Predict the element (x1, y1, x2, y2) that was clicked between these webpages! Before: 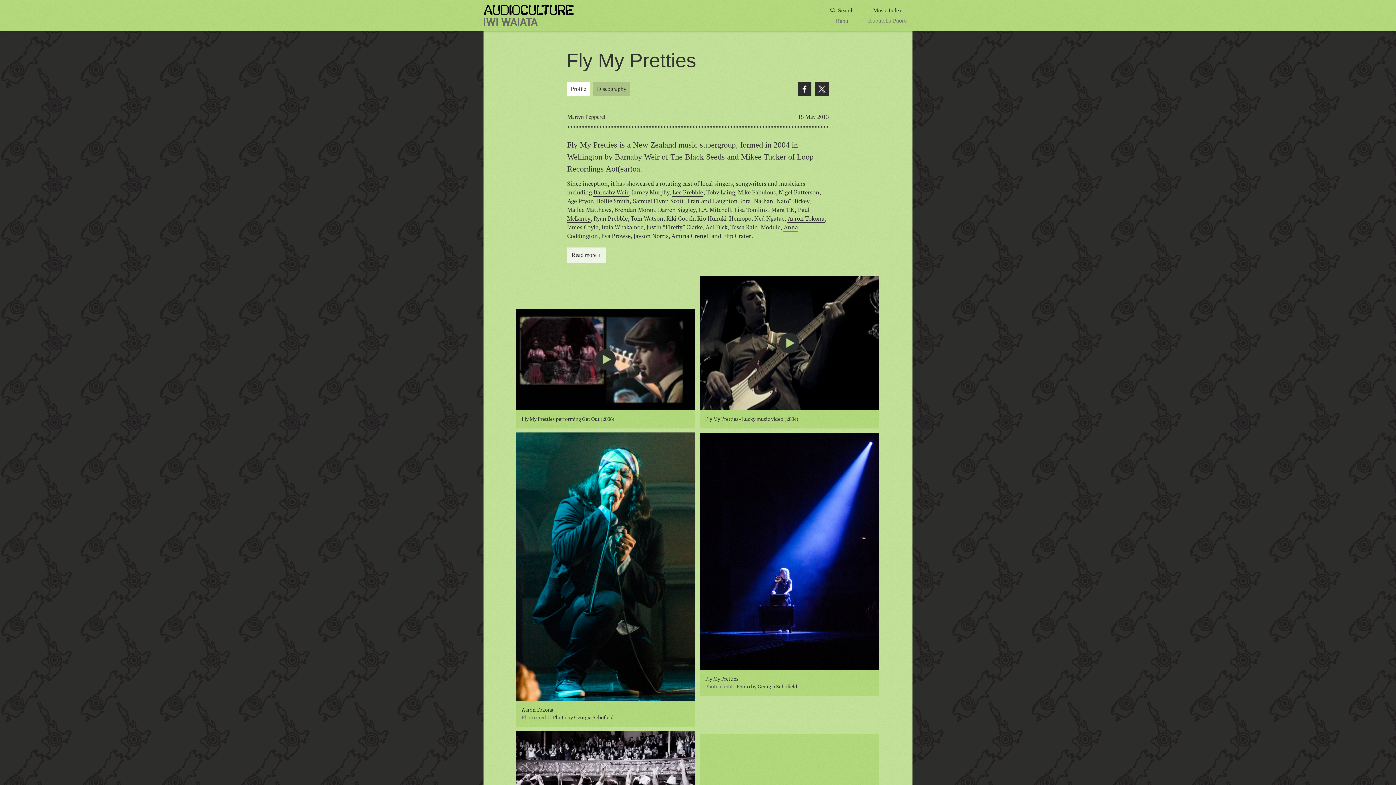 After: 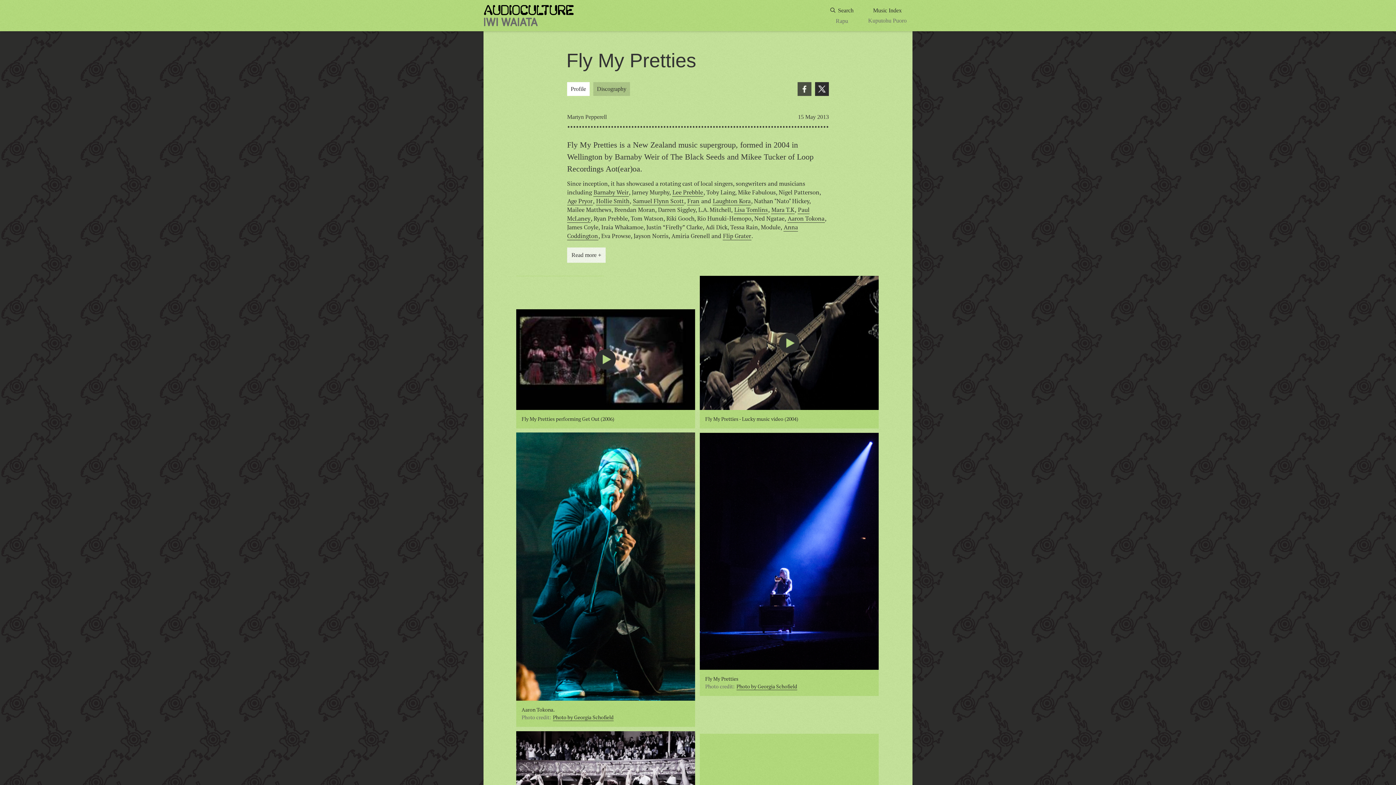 Action: label: Facebook bbox: (797, 82, 811, 96)